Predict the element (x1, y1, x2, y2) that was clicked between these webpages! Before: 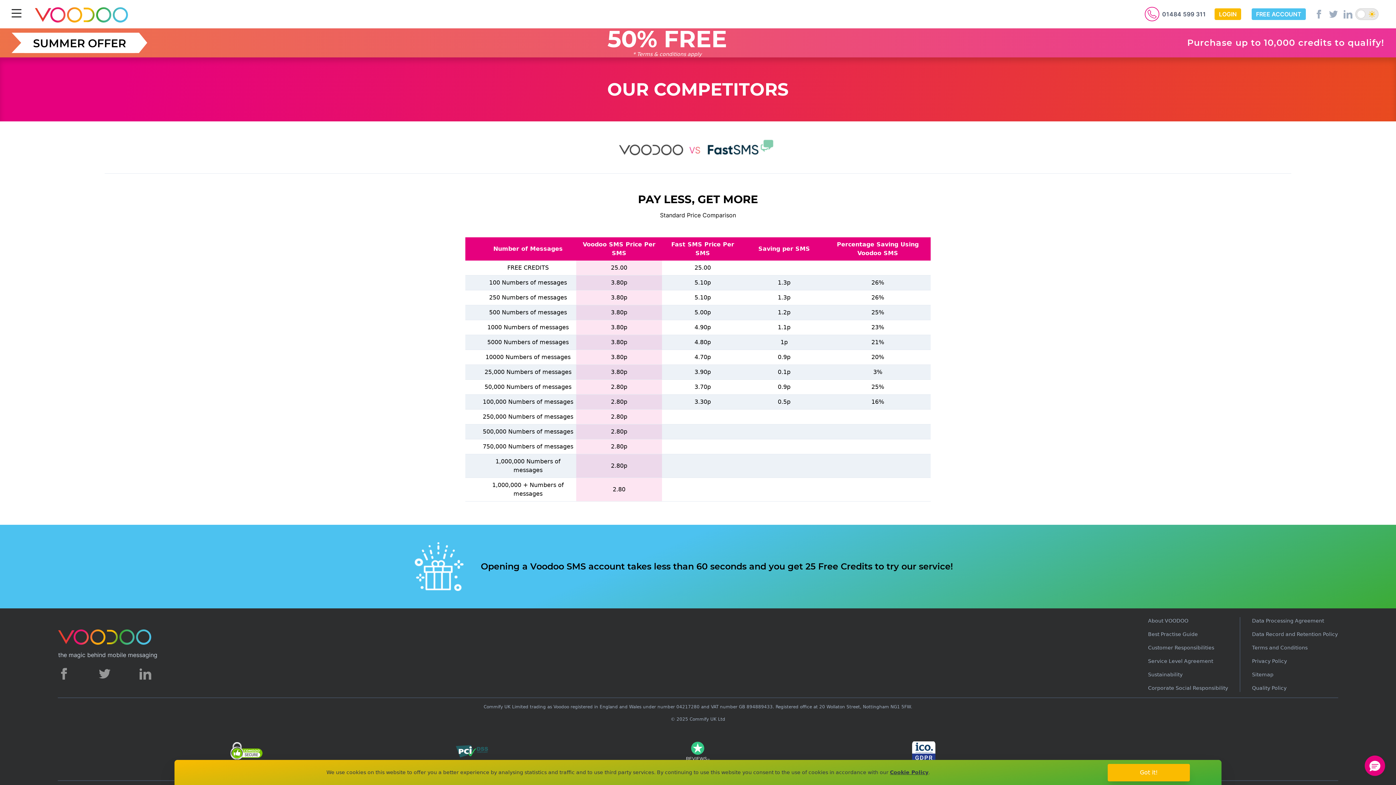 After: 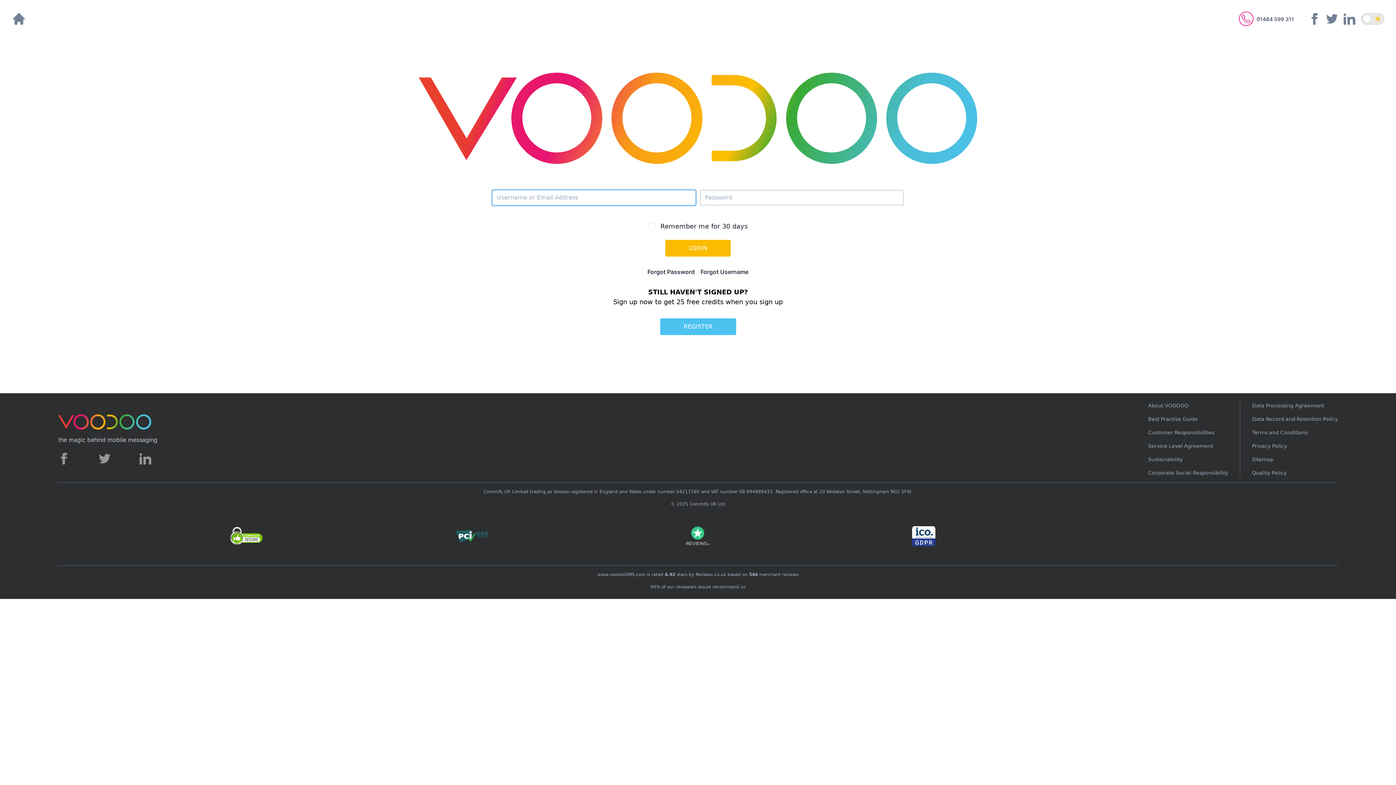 Action: label: LOGIN bbox: (1214, 8, 1241, 19)